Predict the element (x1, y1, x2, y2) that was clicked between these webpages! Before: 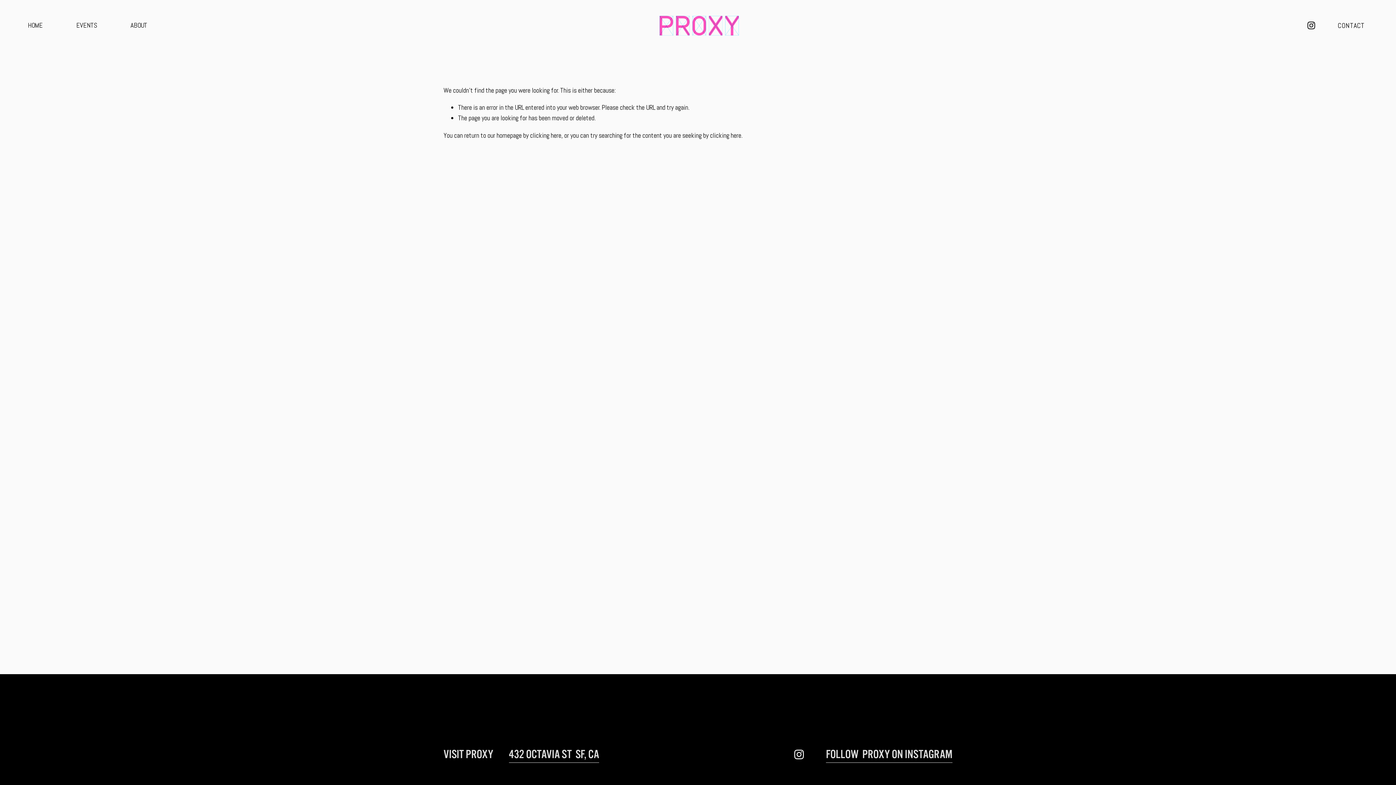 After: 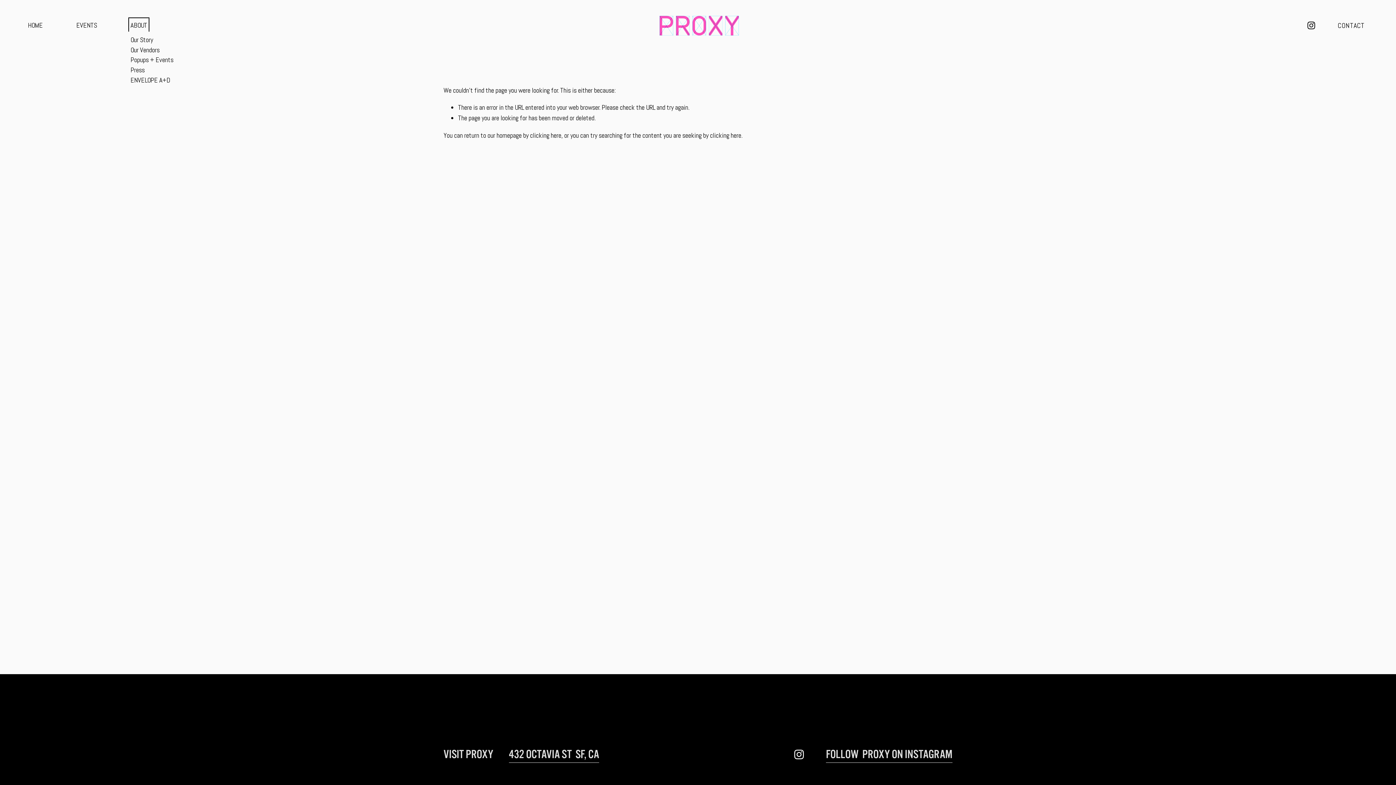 Action: label: folder dropdown bbox: (130, 19, 147, 31)